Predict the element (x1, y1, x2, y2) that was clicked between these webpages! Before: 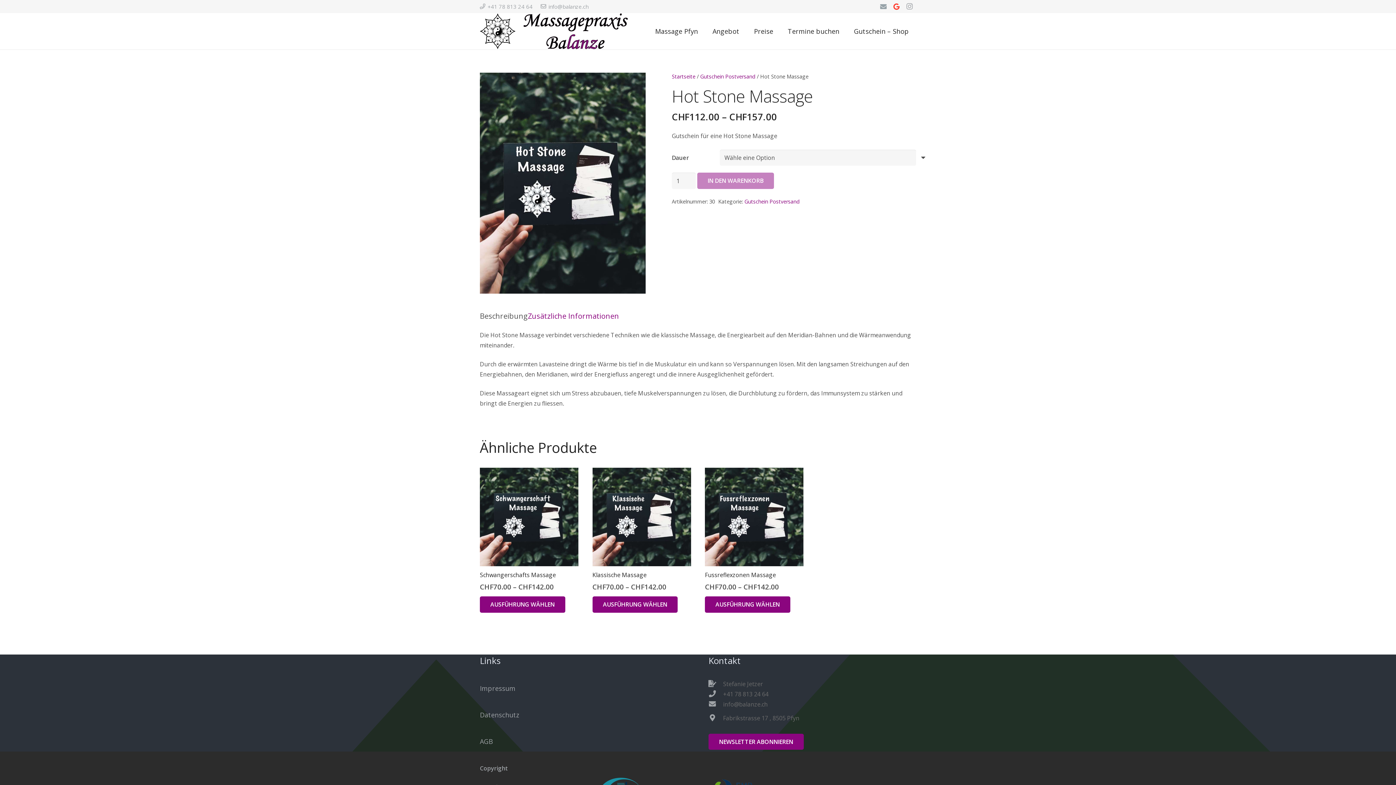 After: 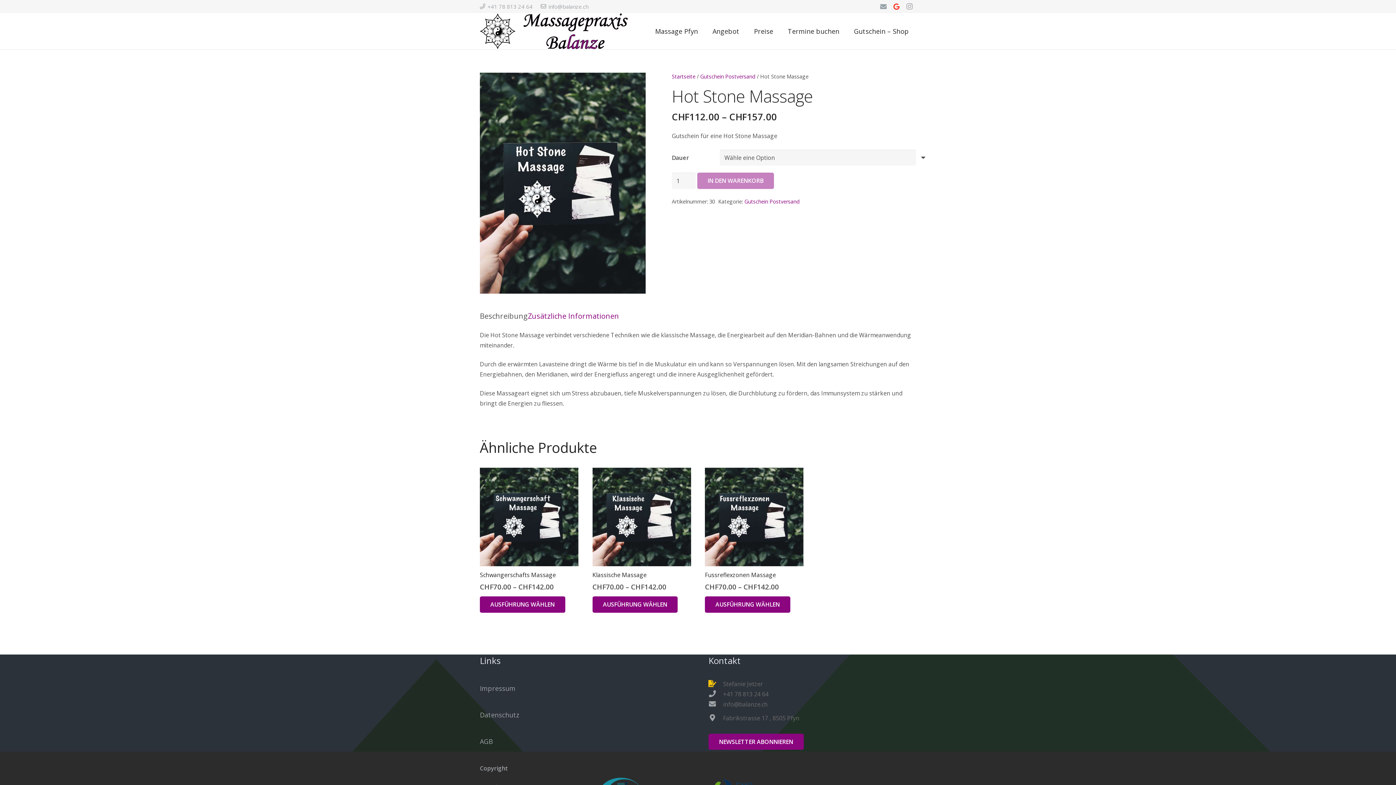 Action: bbox: (708, 679, 723, 689) label: Stefanie Jetzer